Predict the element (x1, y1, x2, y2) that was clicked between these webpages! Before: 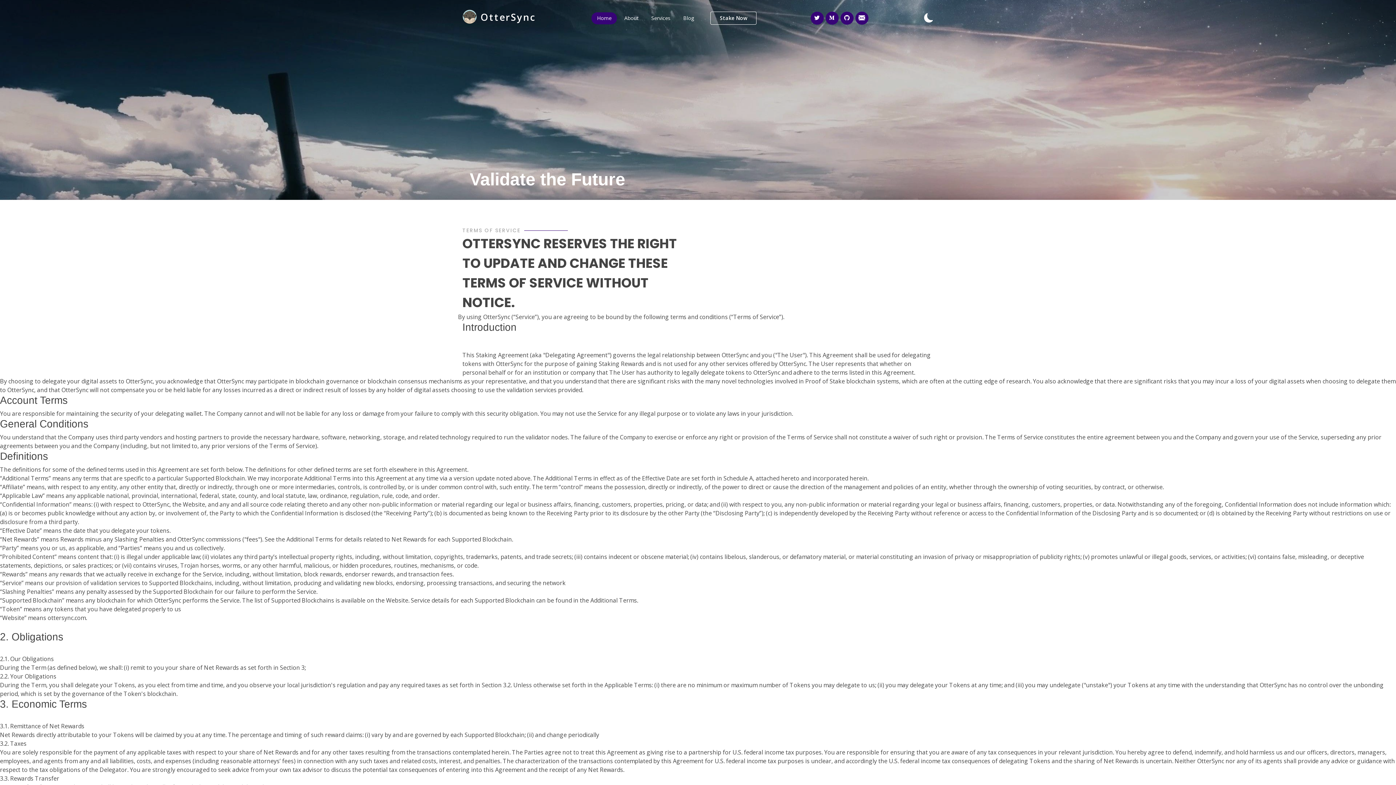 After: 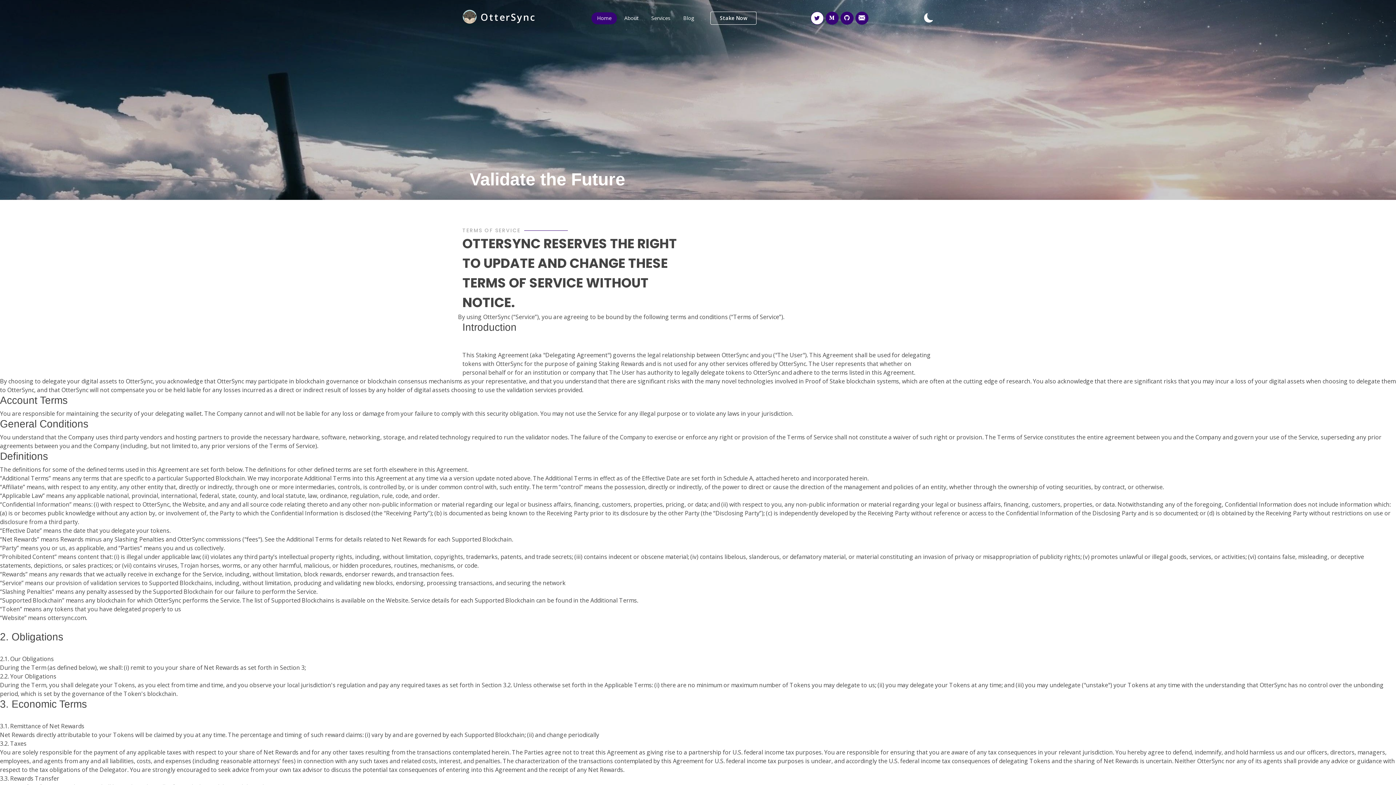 Action: bbox: (810, 11, 823, 24)